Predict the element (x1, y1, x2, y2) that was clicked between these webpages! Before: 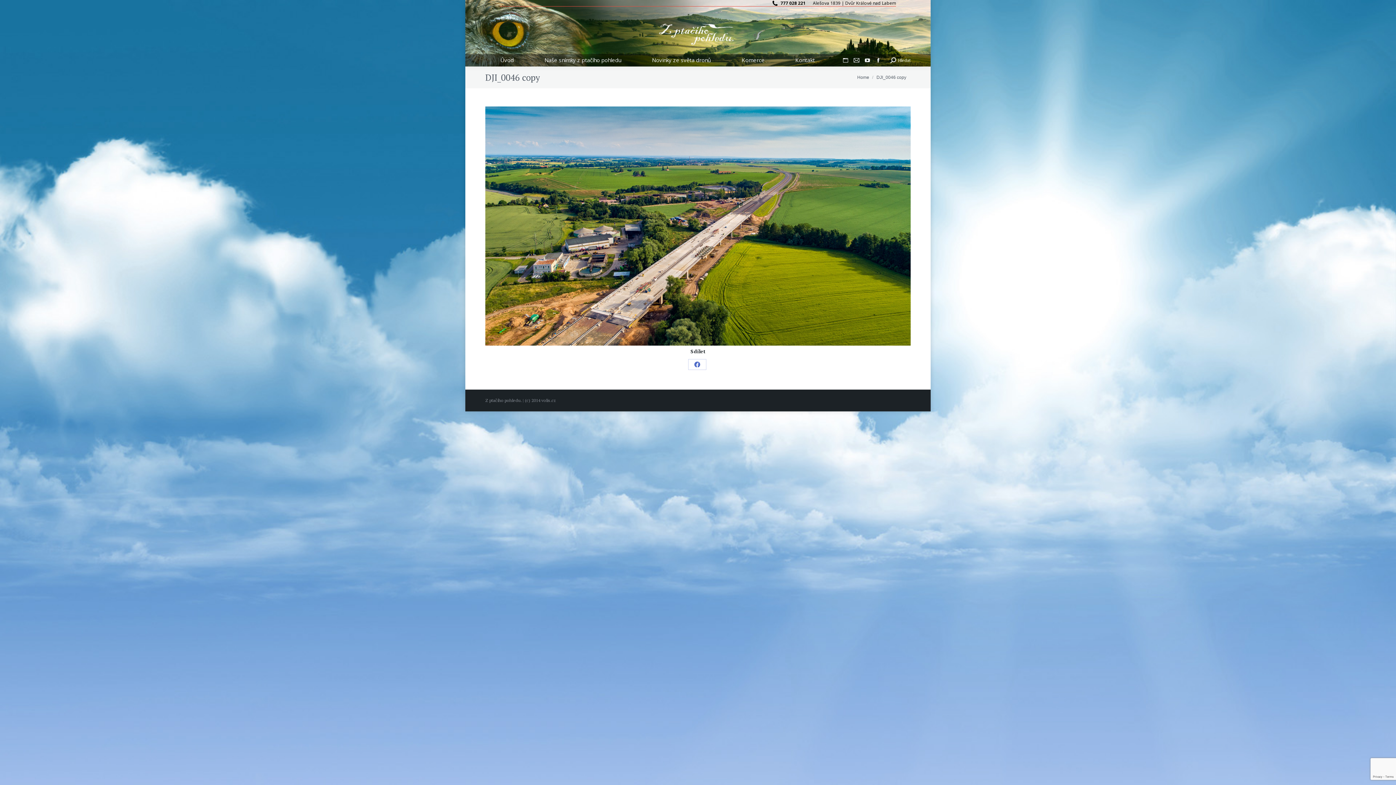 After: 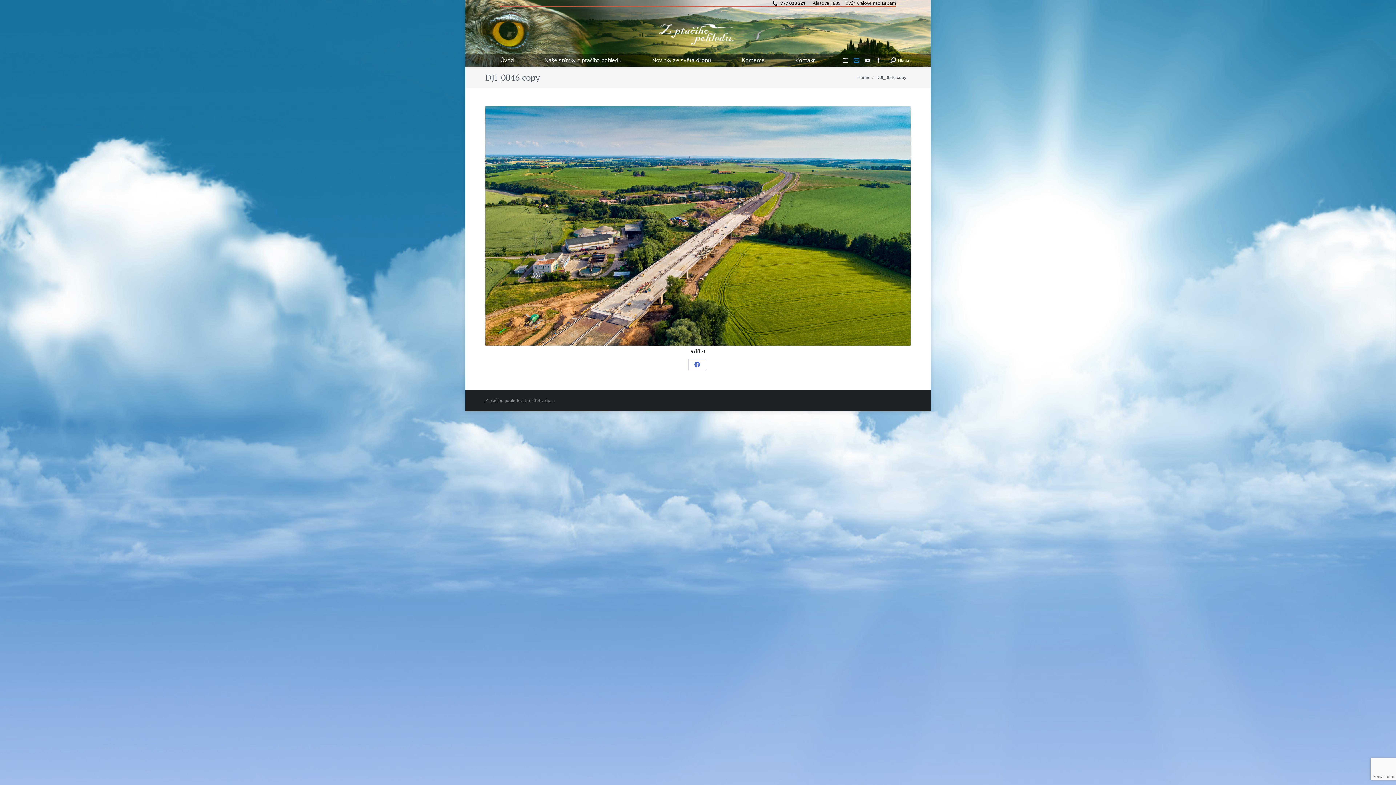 Action: label: Mail page opens in new window bbox: (852, 55, 861, 65)